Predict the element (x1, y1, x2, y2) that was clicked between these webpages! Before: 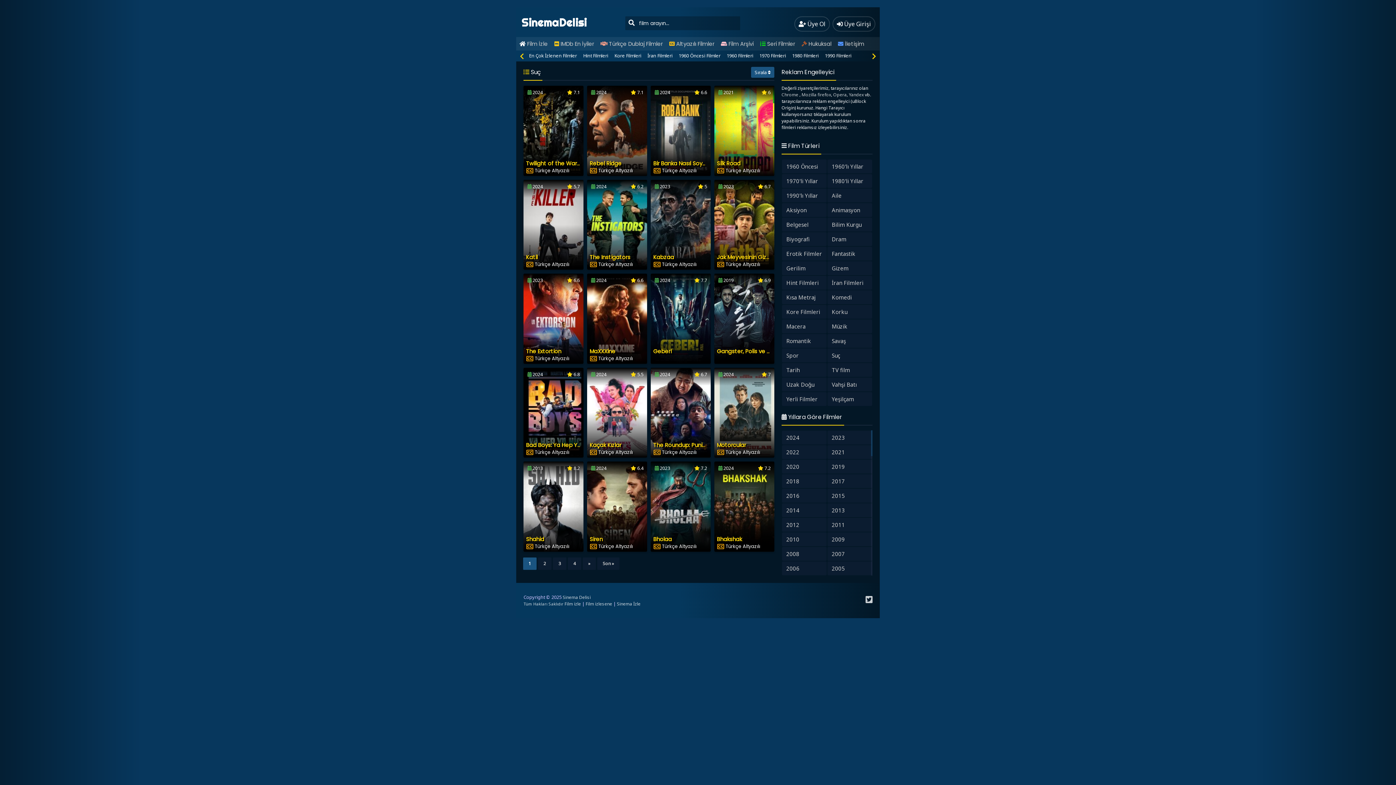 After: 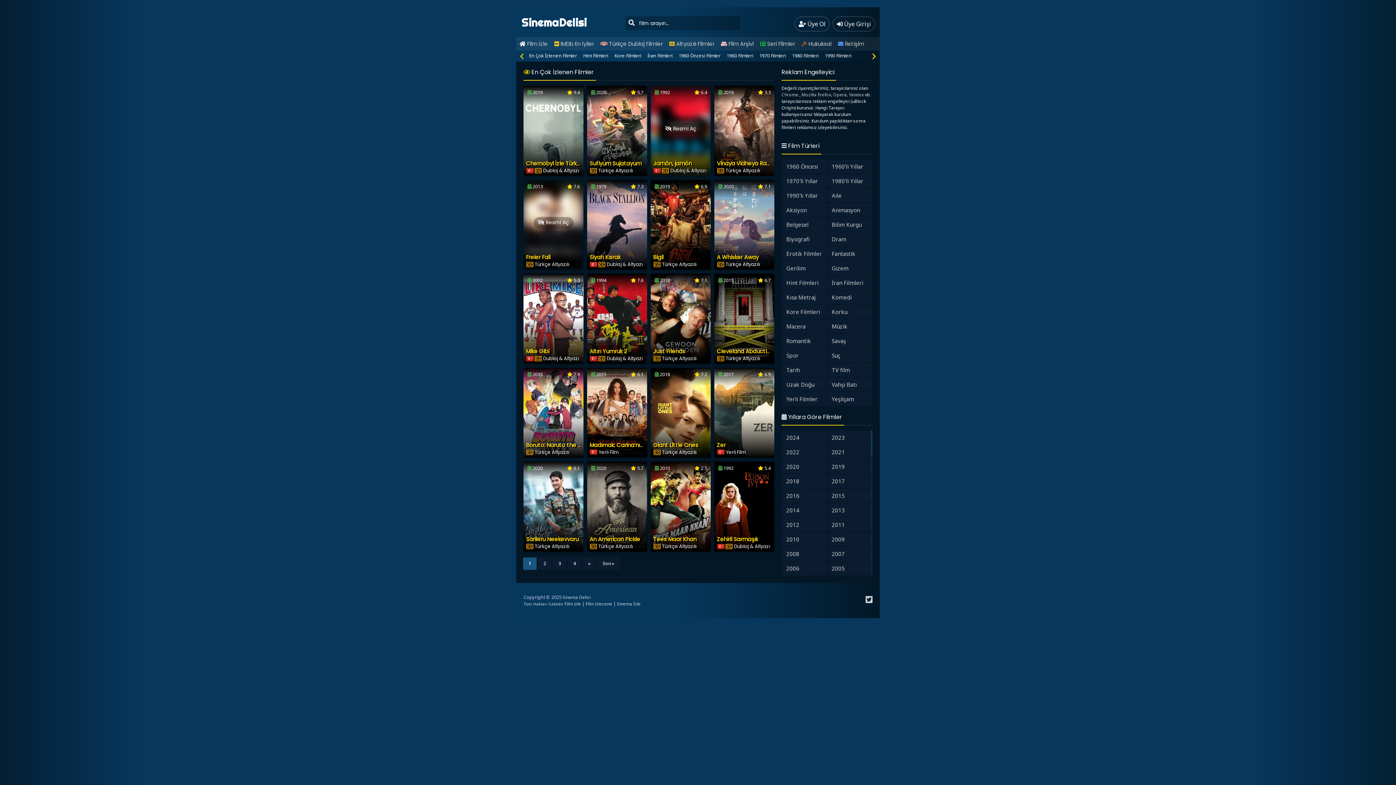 Action: label: En Çok İzlenen Filmler bbox: (529, 52, 577, 58)